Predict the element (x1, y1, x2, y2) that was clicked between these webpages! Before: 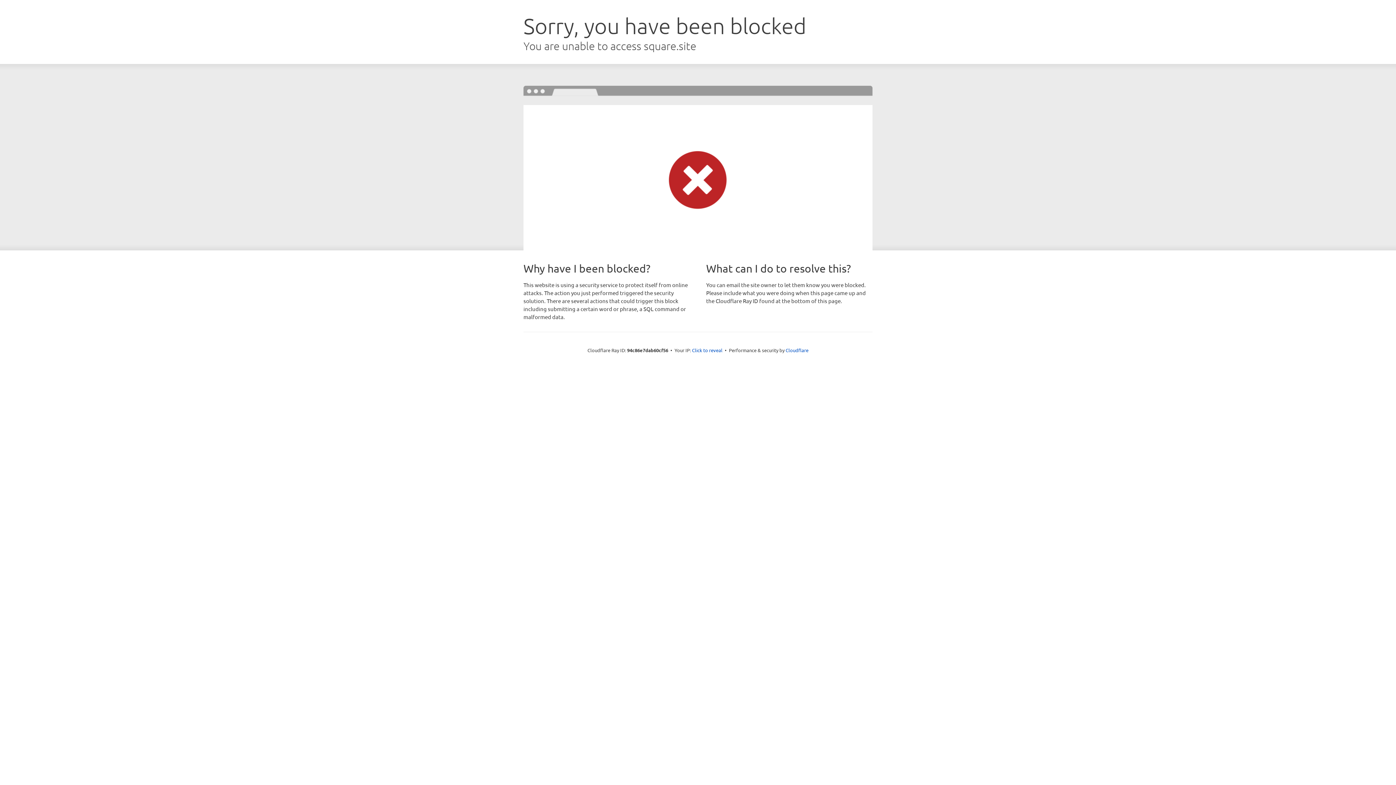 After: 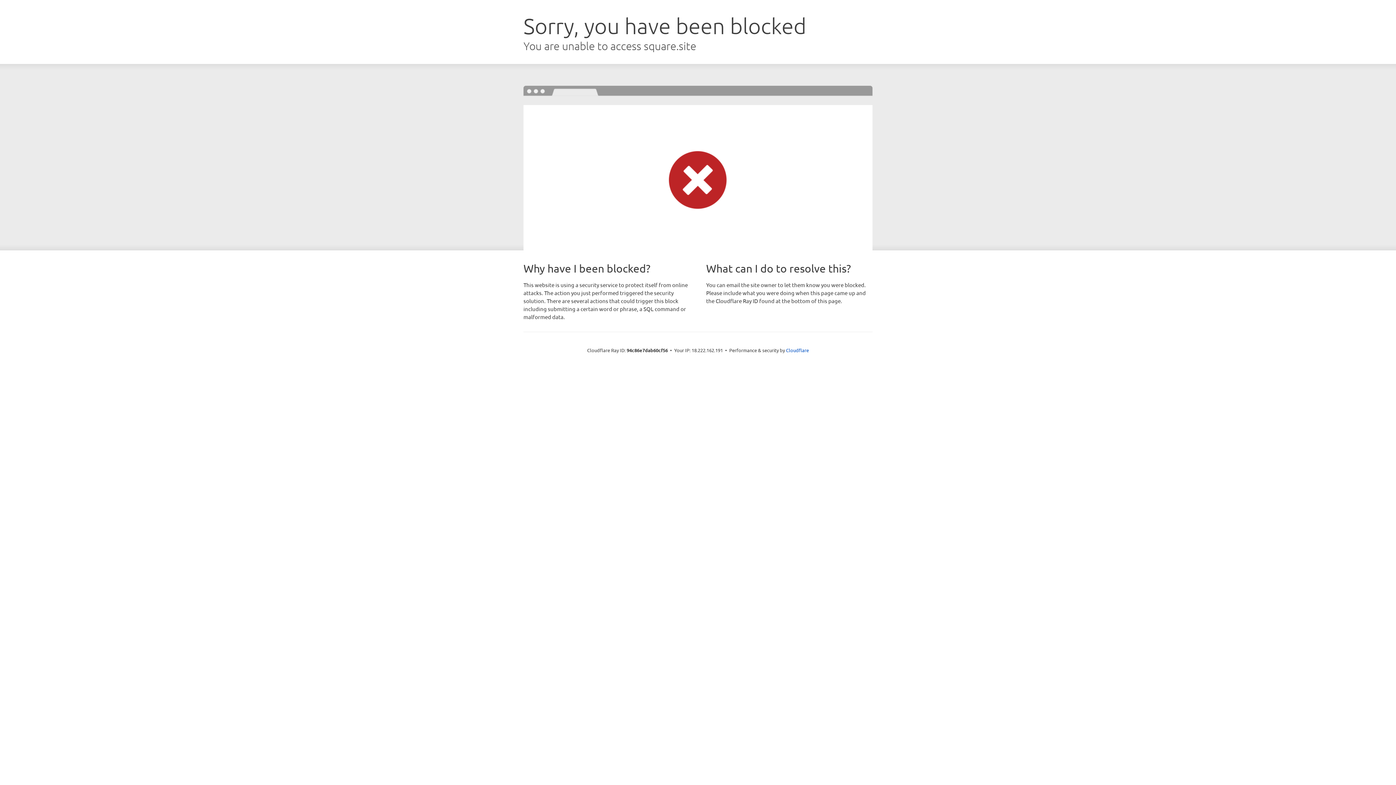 Action: bbox: (692, 346, 722, 353) label: Click to reveal